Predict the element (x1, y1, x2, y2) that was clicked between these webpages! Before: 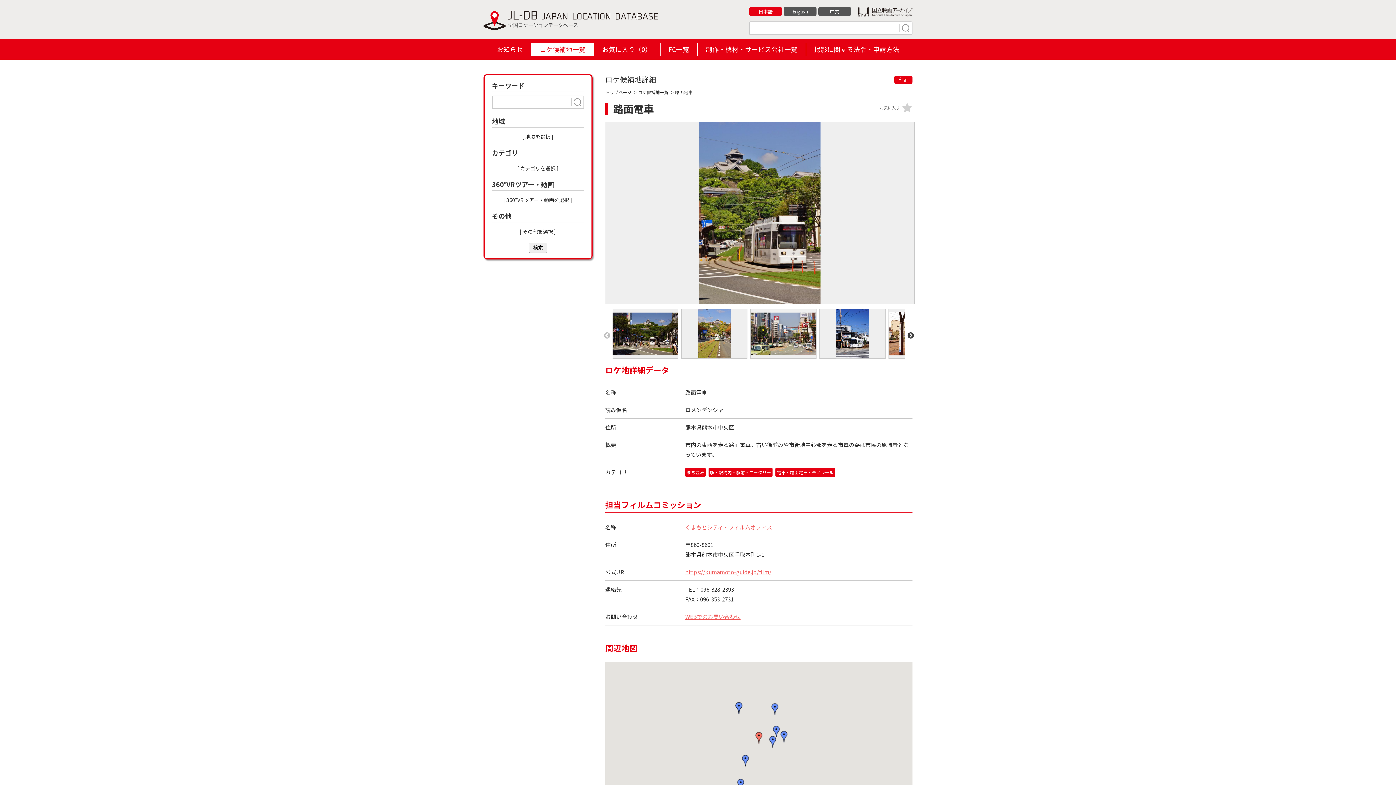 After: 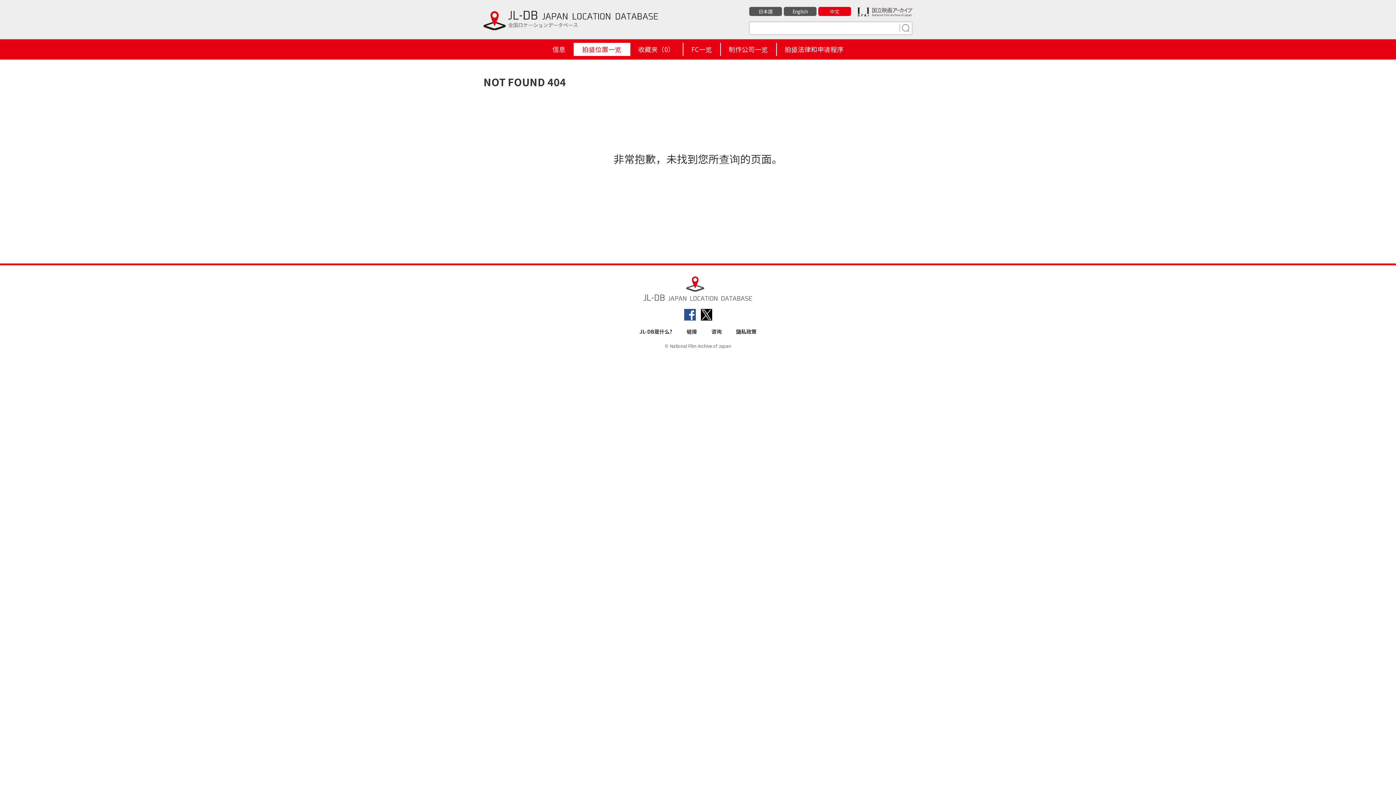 Action: bbox: (818, 6, 851, 16) label: 中文